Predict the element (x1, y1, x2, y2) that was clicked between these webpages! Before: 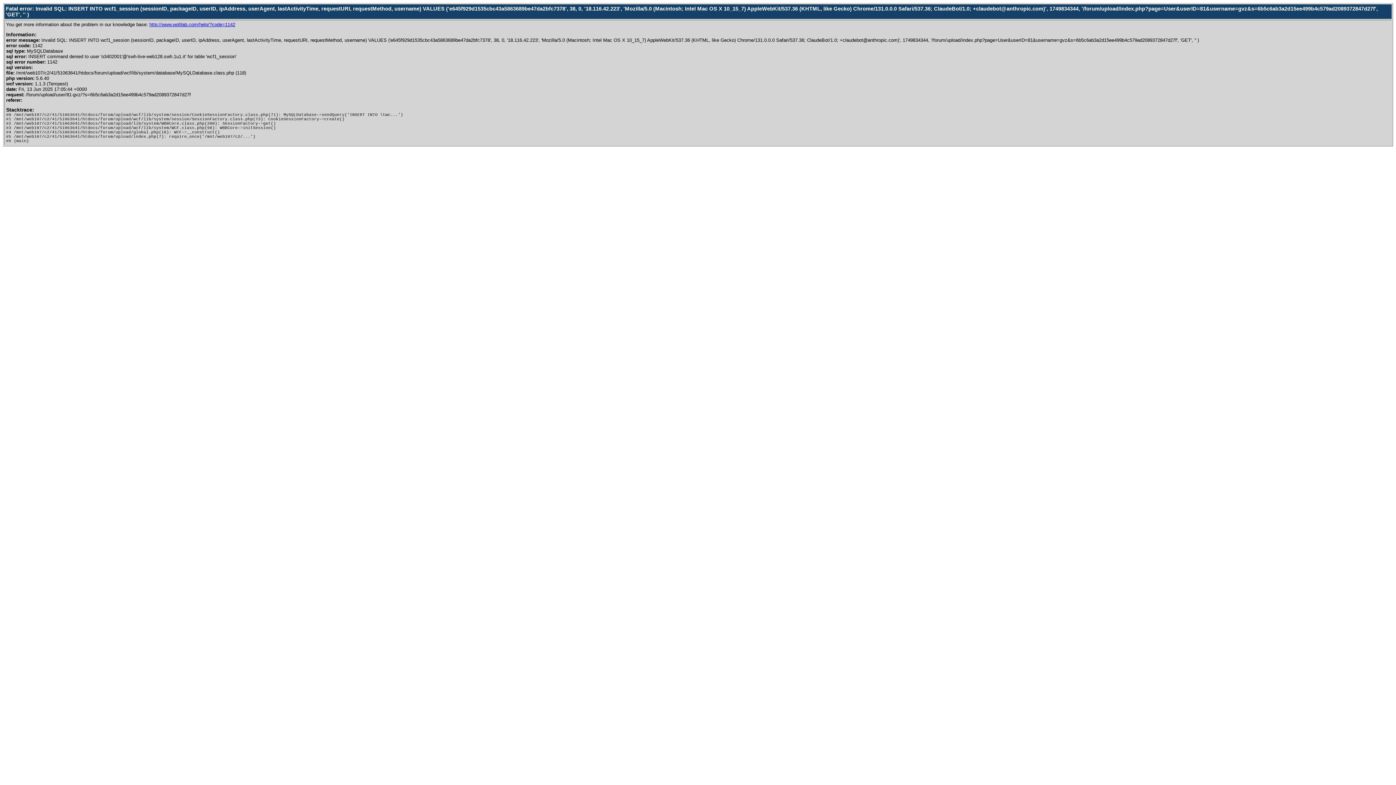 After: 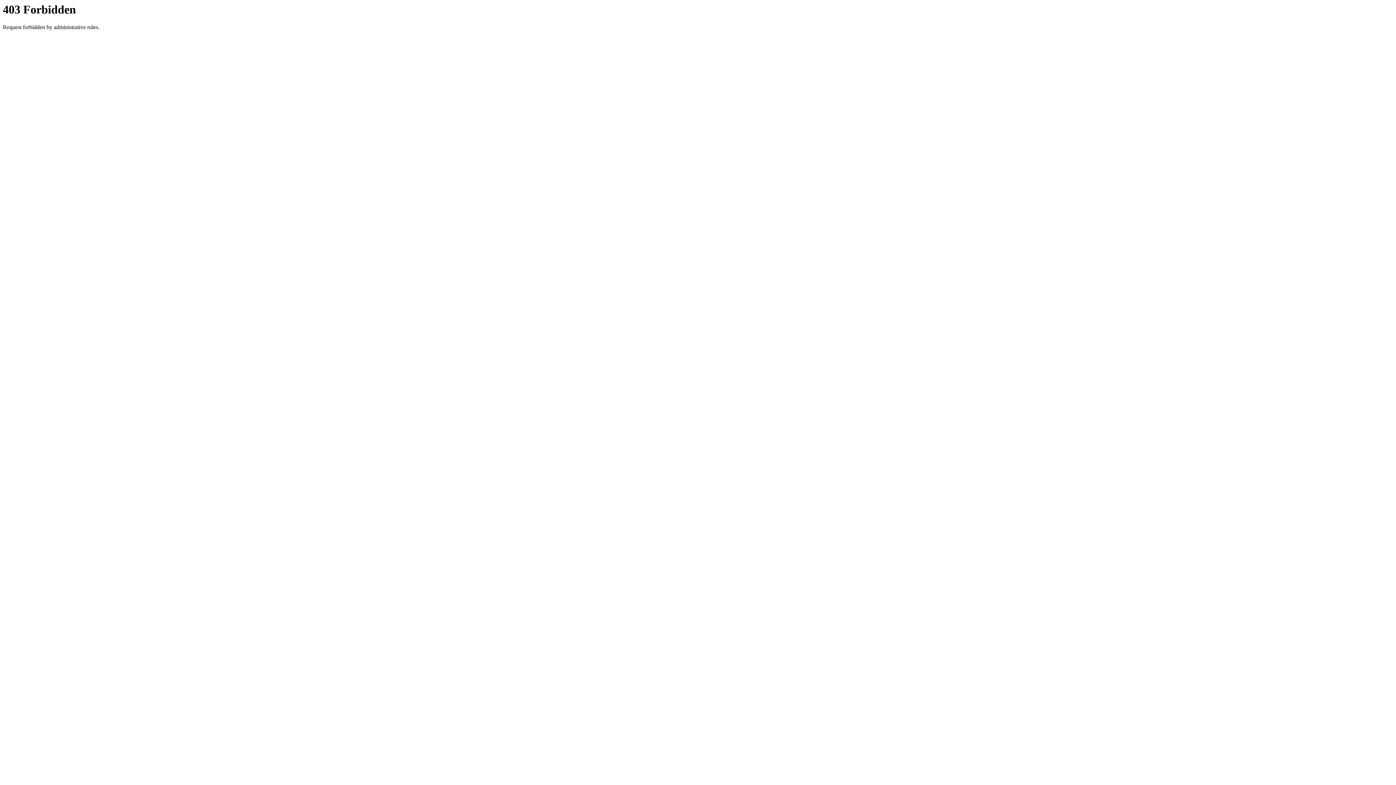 Action: bbox: (149, 21, 235, 27) label: http://www.woltlab.com/help/?code=1142